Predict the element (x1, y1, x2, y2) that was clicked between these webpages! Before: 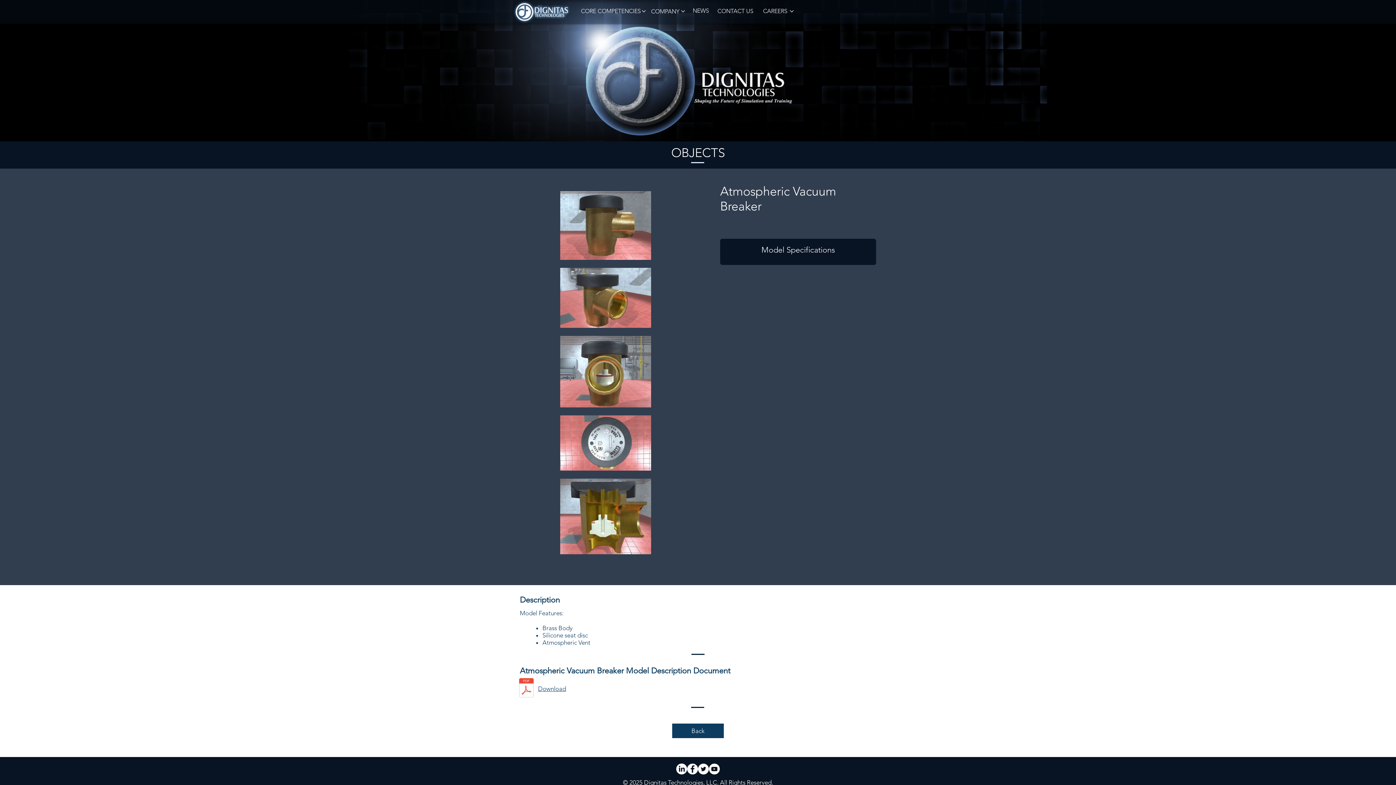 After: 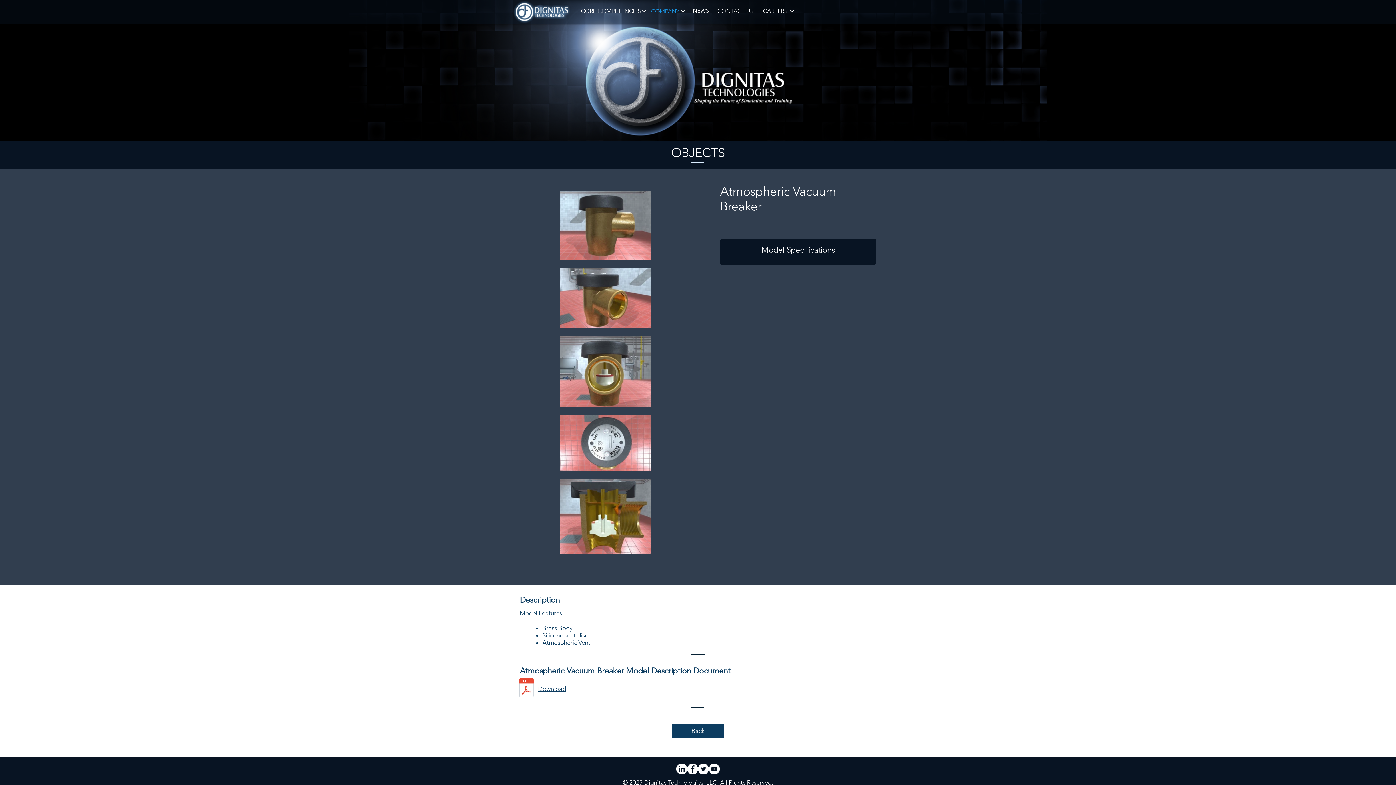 Action: bbox: (648, 6, 681, 16) label: COMPANY